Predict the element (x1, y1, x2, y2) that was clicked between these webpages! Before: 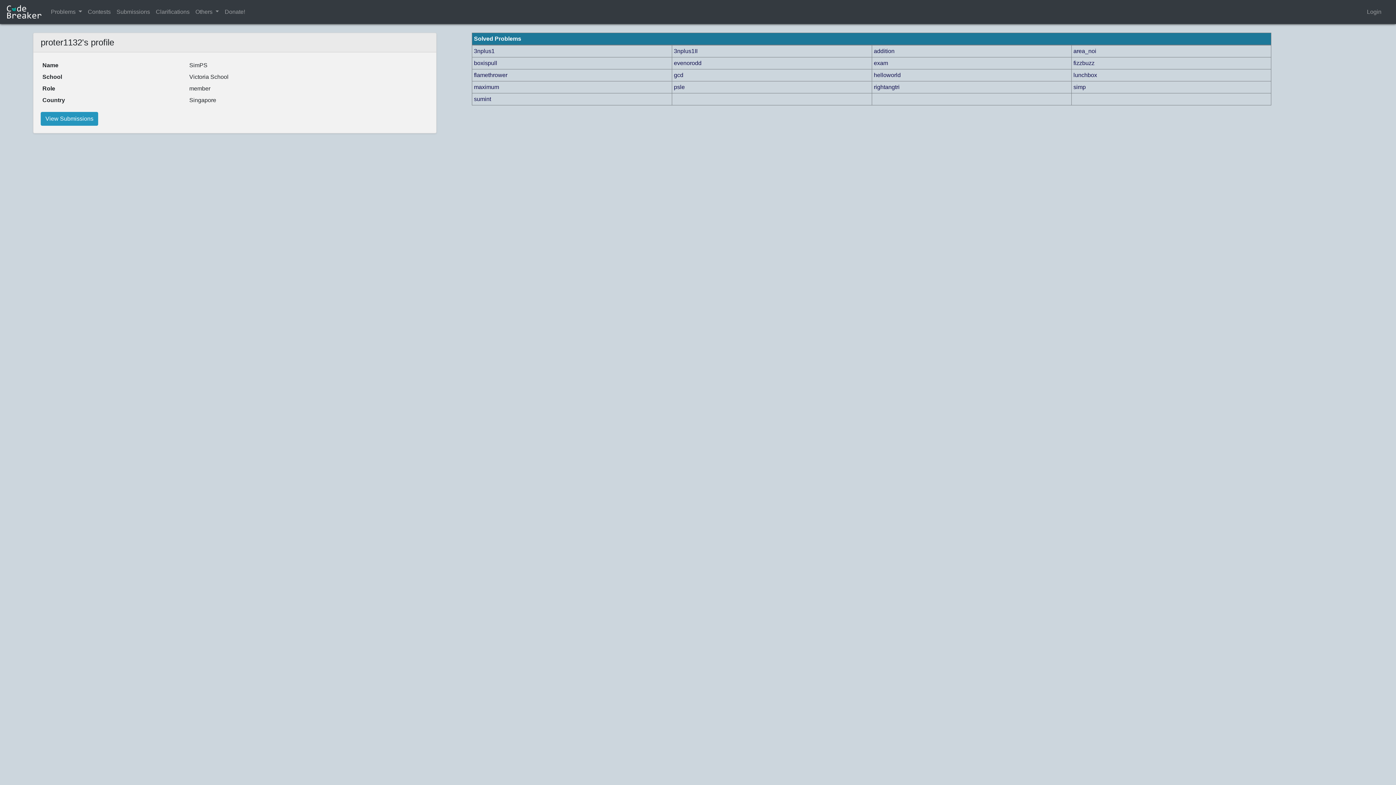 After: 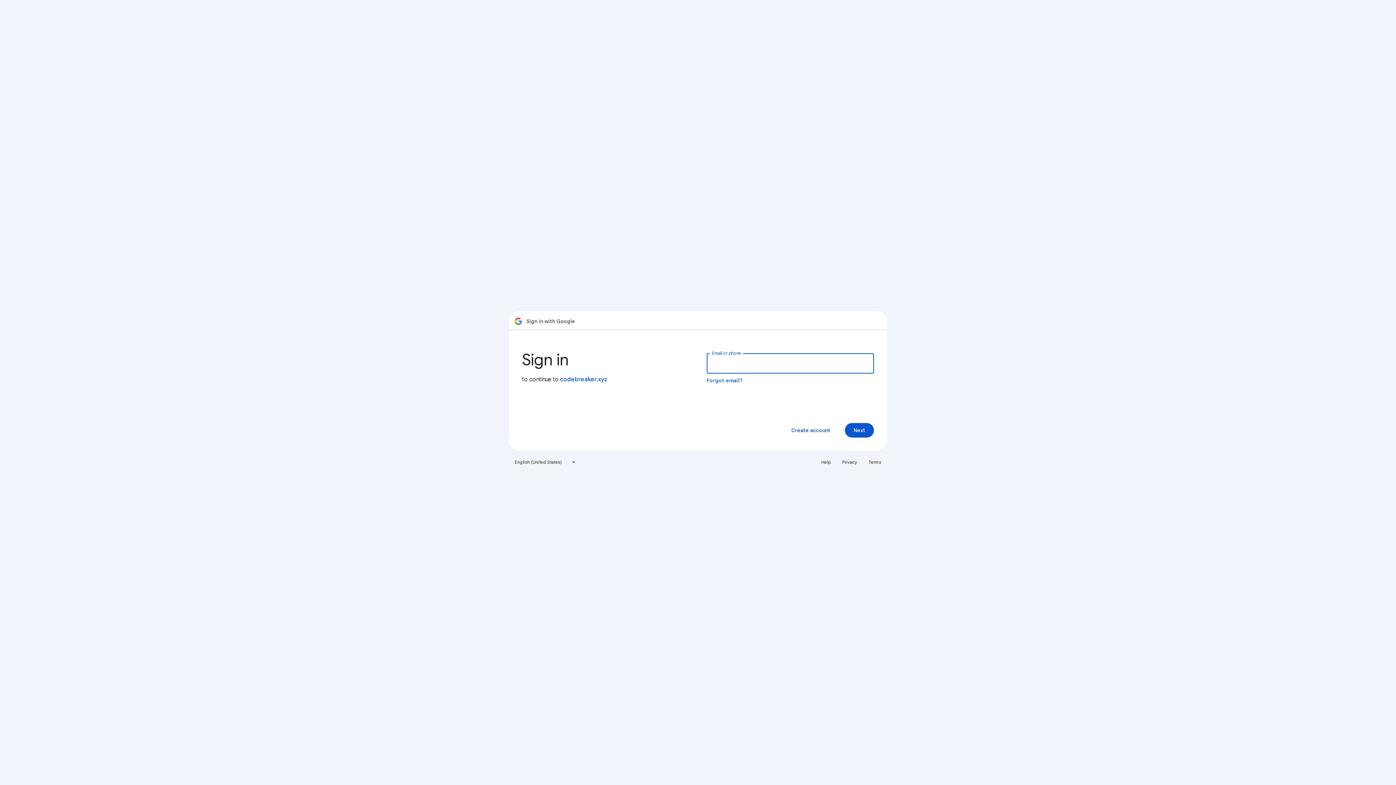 Action: label: Login bbox: (1364, 4, 1384, 19)